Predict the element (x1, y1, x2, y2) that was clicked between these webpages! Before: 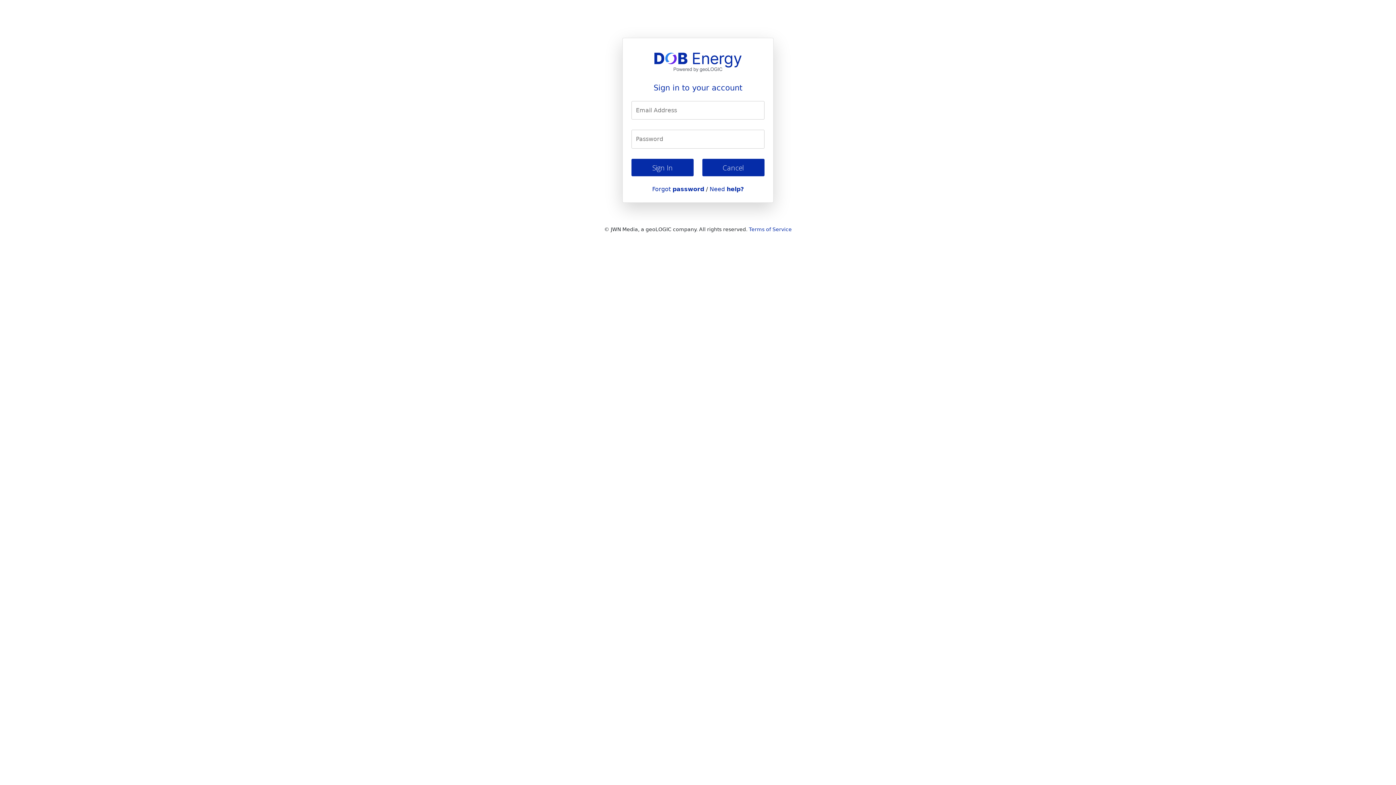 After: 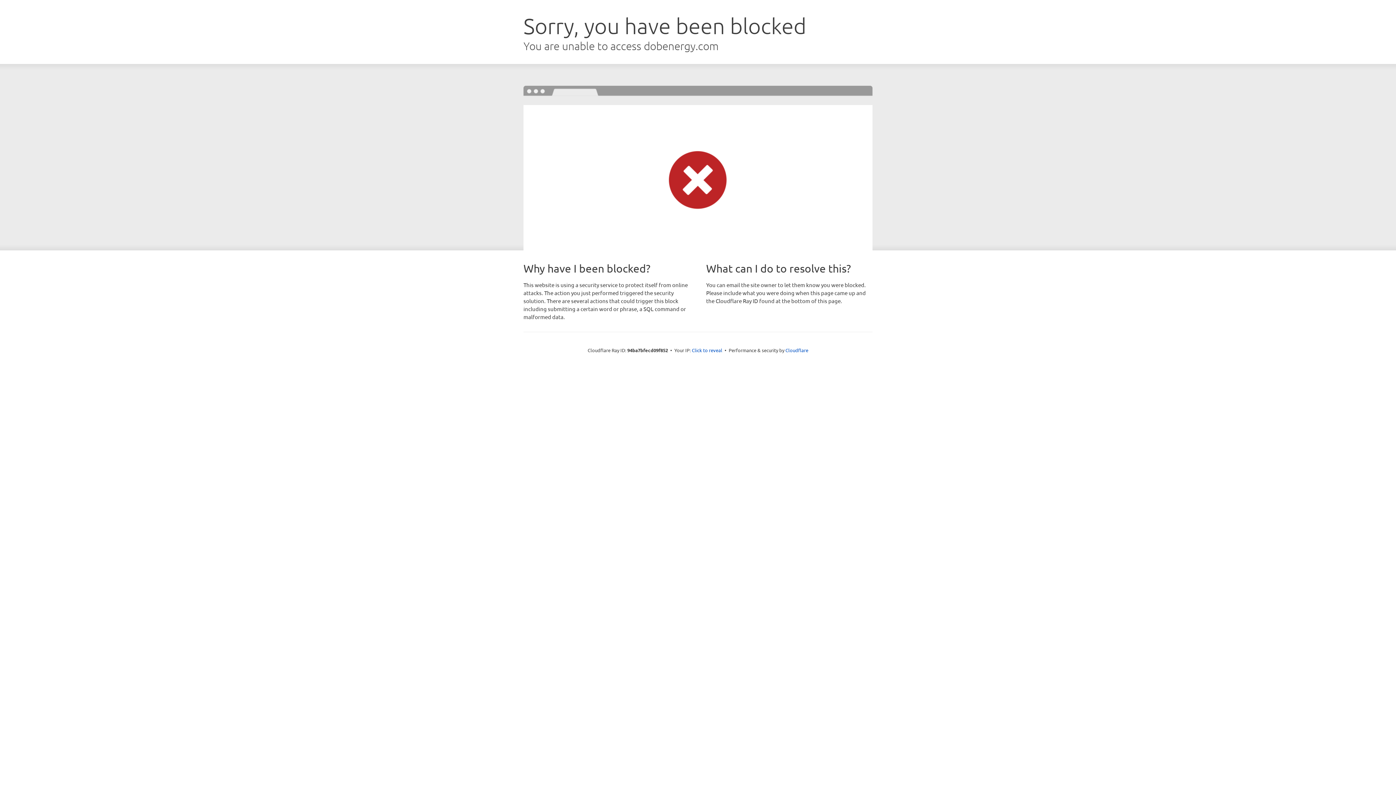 Action: bbox: (749, 226, 792, 232) label: Terms of Service